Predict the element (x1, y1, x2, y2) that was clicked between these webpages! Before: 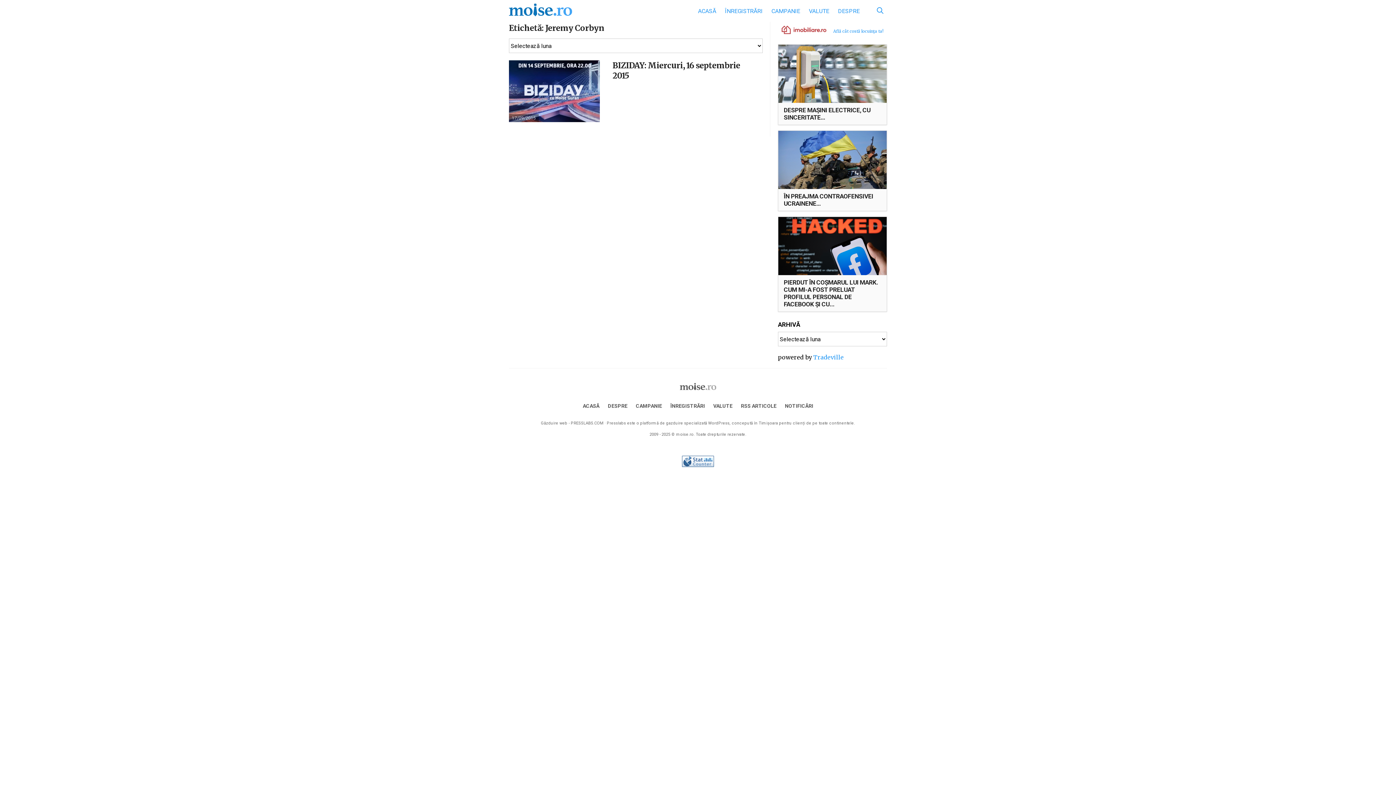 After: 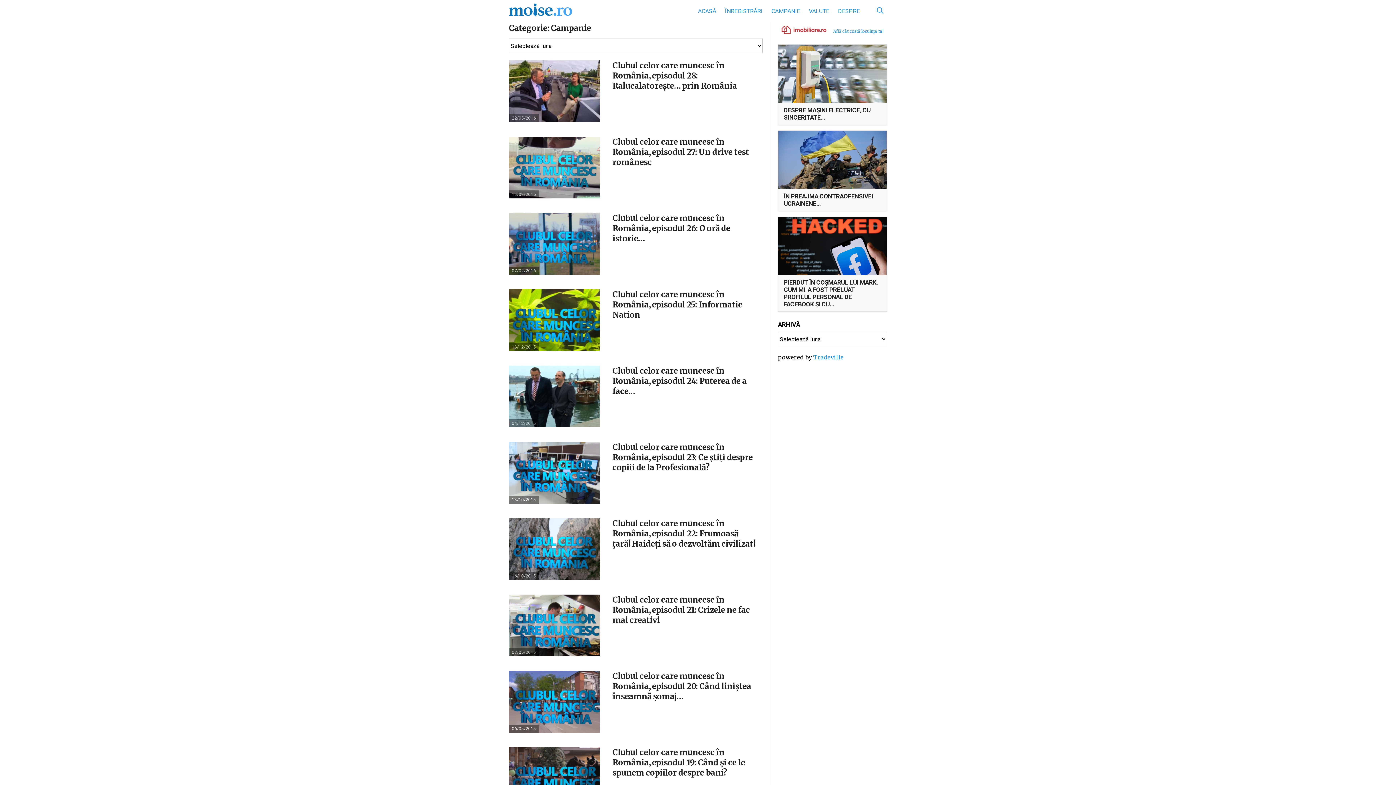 Action: label: CAMPANIE bbox: (636, 403, 662, 409)